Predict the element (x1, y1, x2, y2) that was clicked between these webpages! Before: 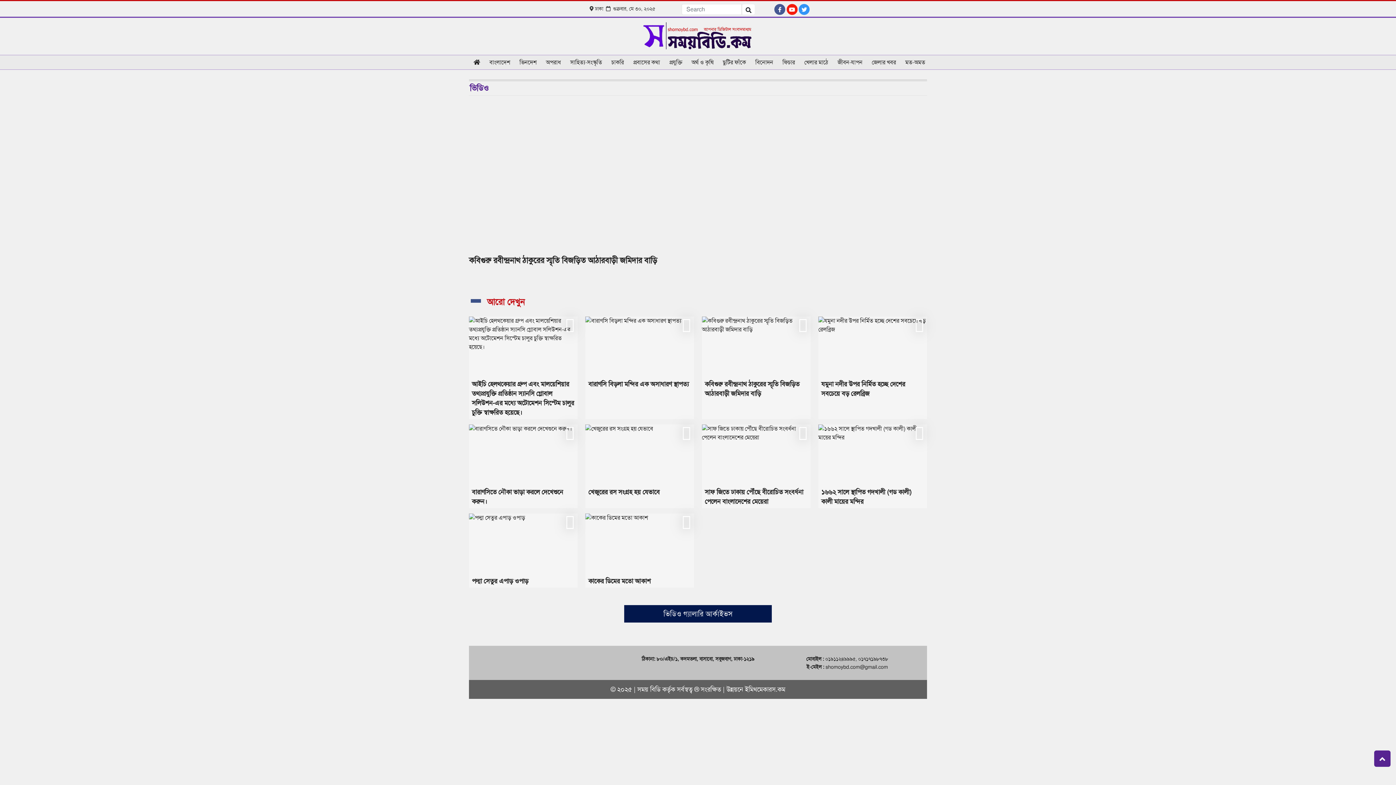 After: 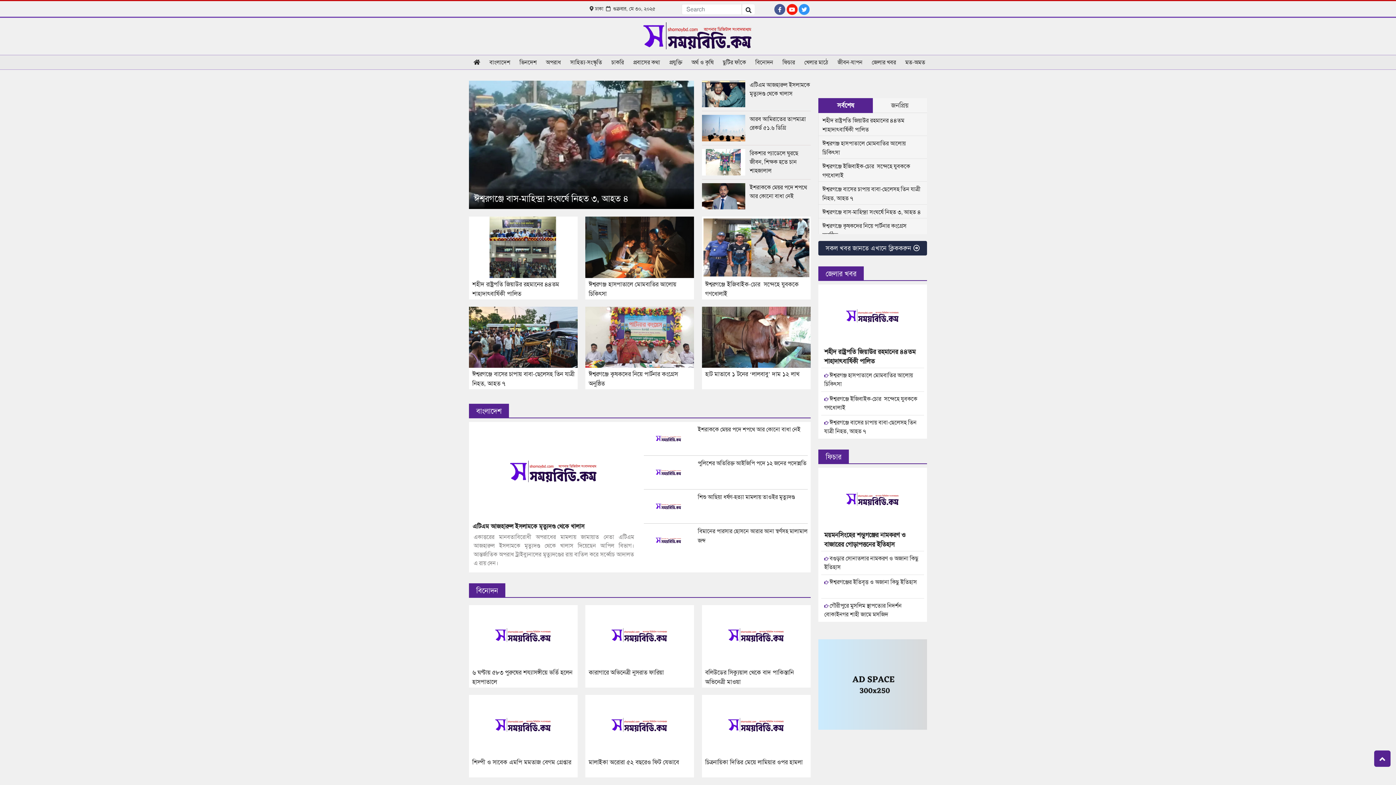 Action: bbox: (637, 685, 660, 694) label: সময় বিডি